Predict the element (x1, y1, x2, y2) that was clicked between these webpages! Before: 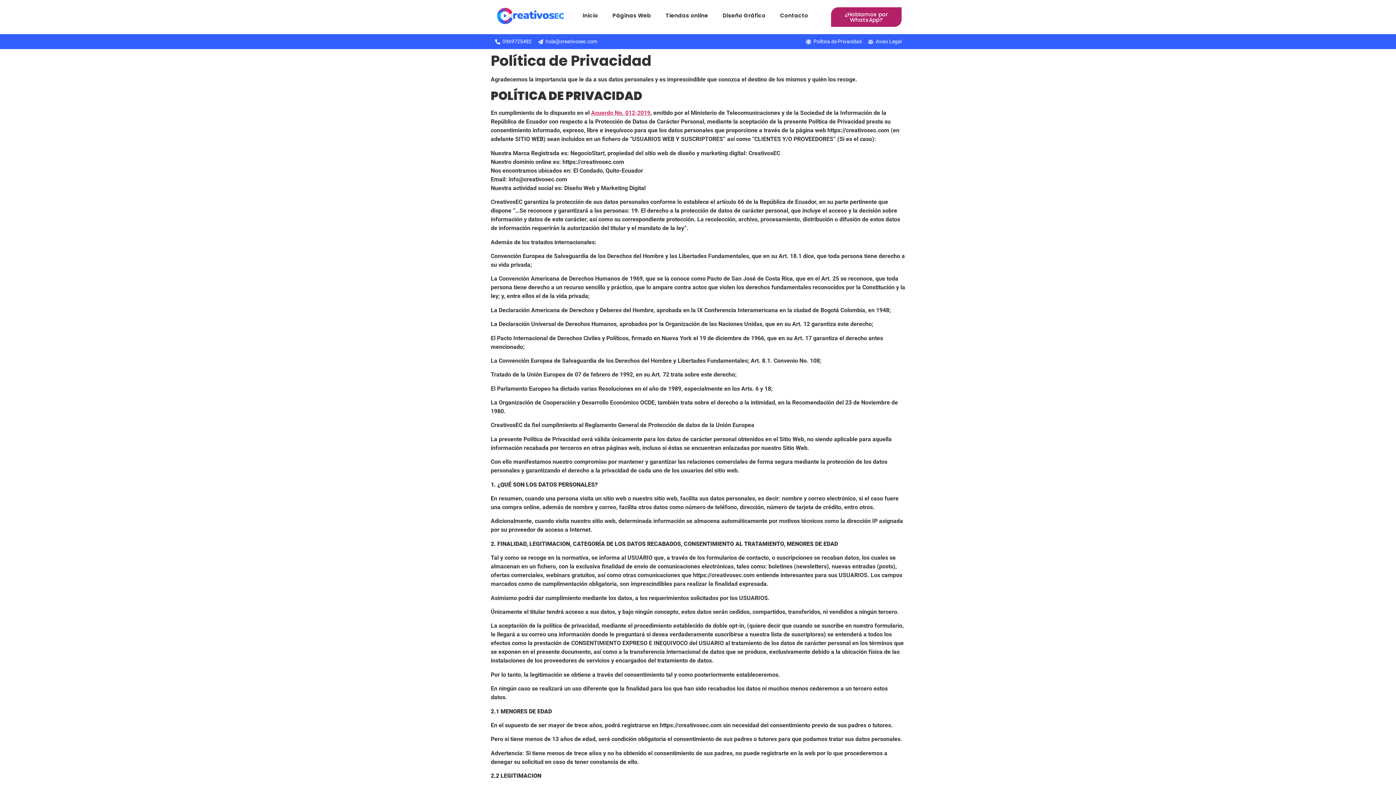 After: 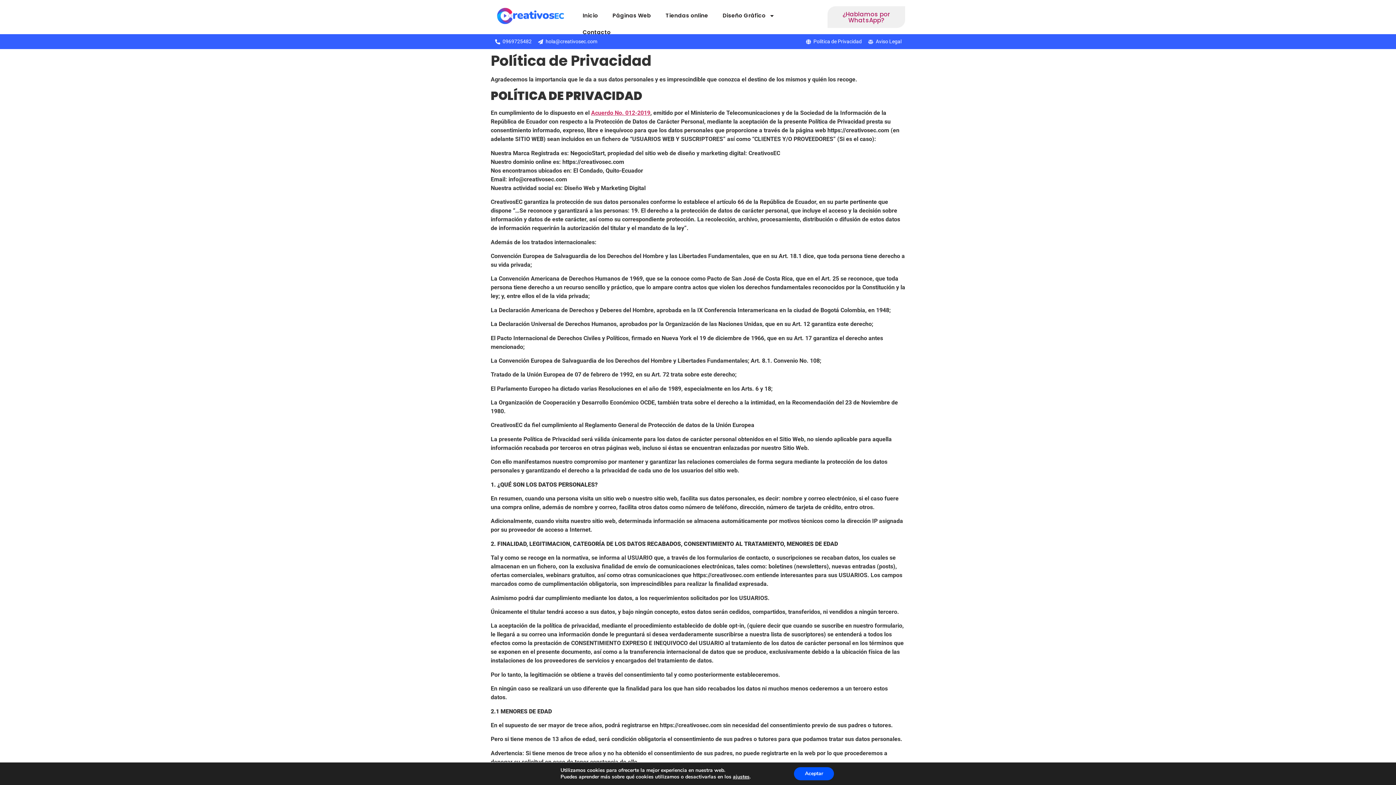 Action: label: ¿Hablamos por WhatsApp? bbox: (831, 7, 901, 26)